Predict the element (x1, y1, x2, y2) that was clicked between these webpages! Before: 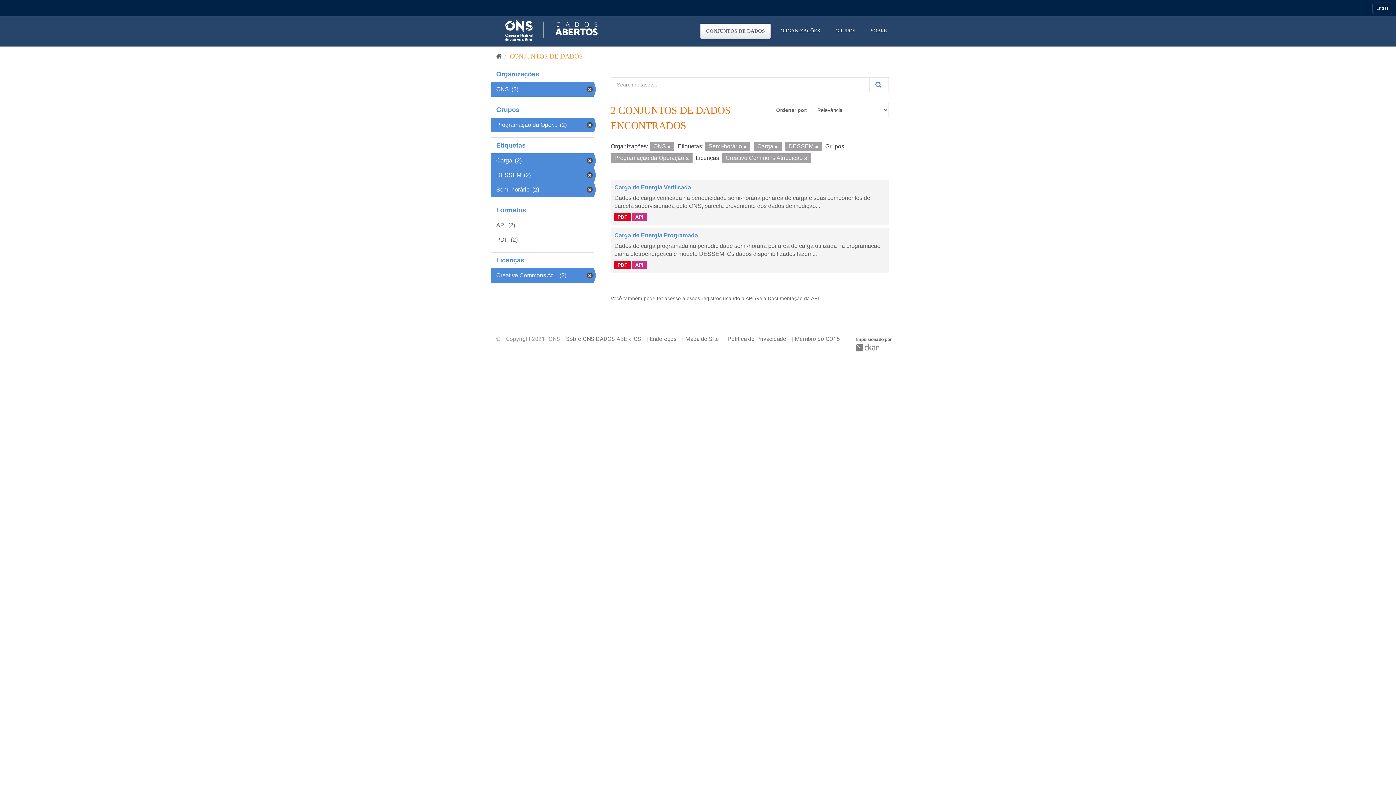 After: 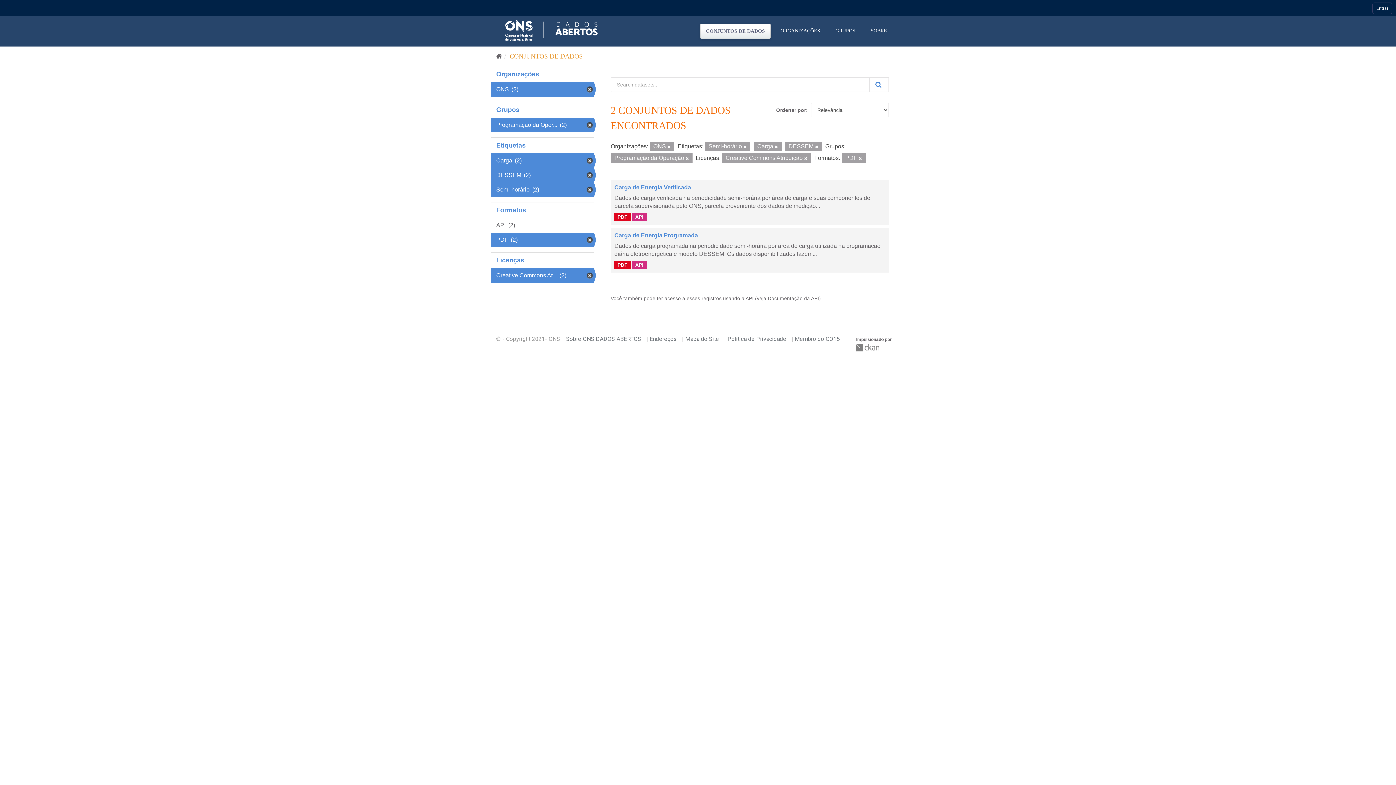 Action: bbox: (490, 232, 594, 247) label: PDF (2)